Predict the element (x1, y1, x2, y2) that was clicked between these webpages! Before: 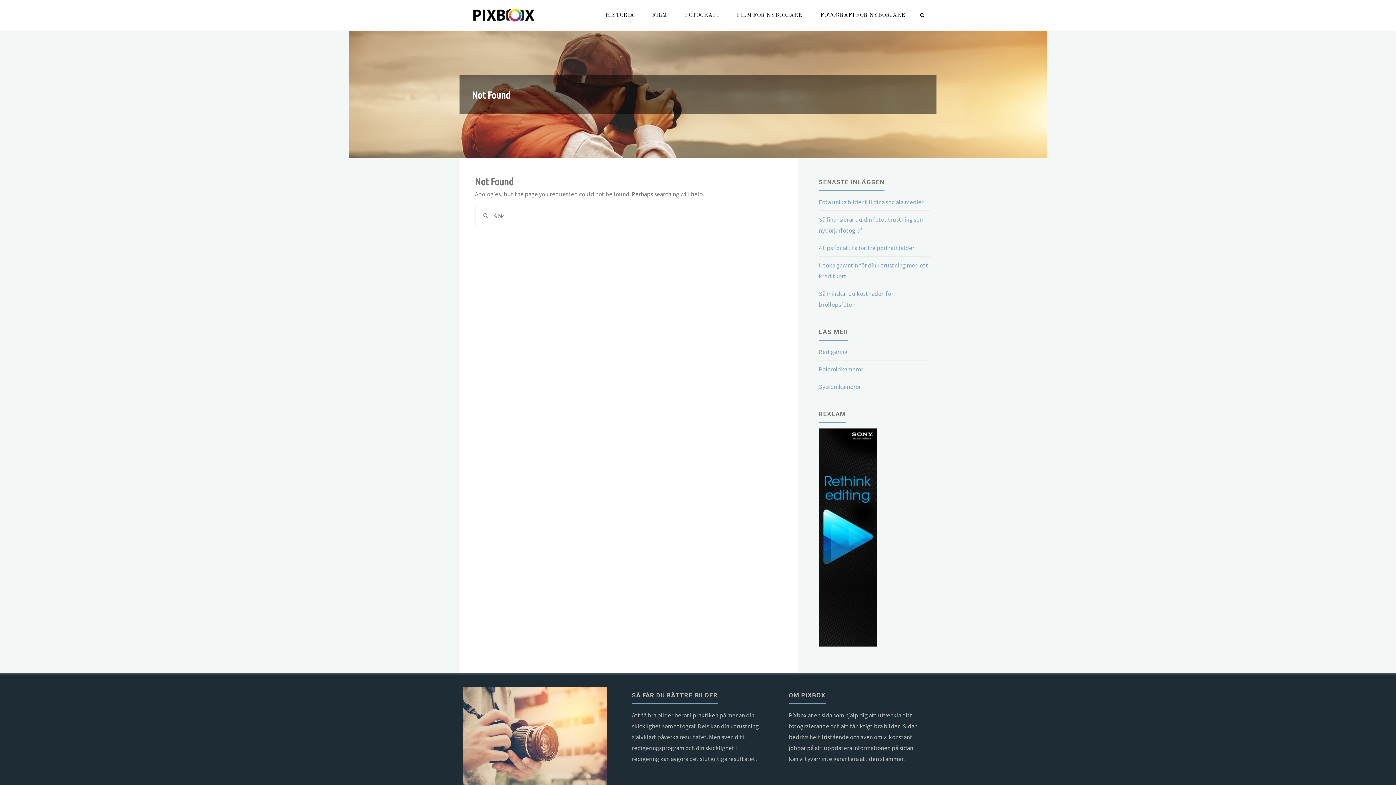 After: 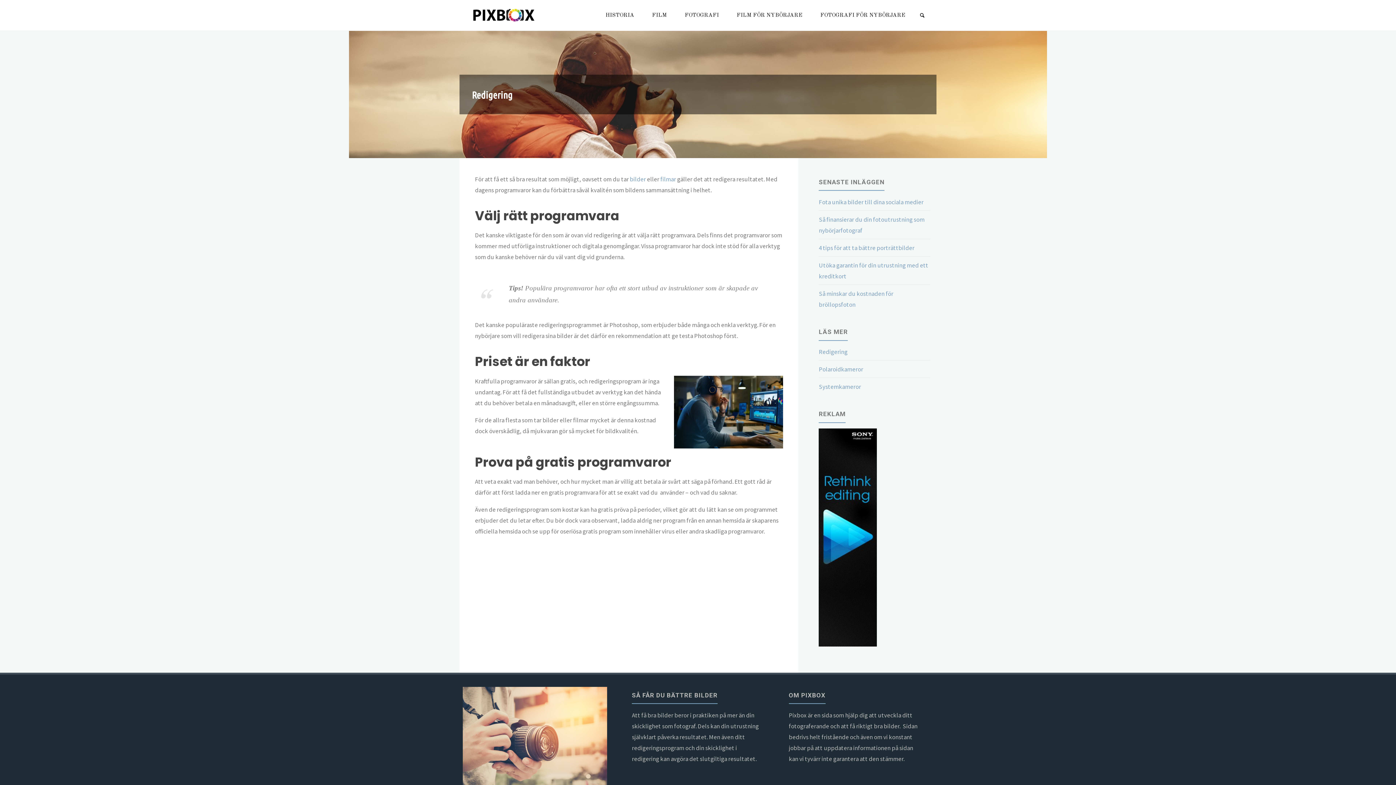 Action: label: Redigering bbox: (819, 347, 847, 355)